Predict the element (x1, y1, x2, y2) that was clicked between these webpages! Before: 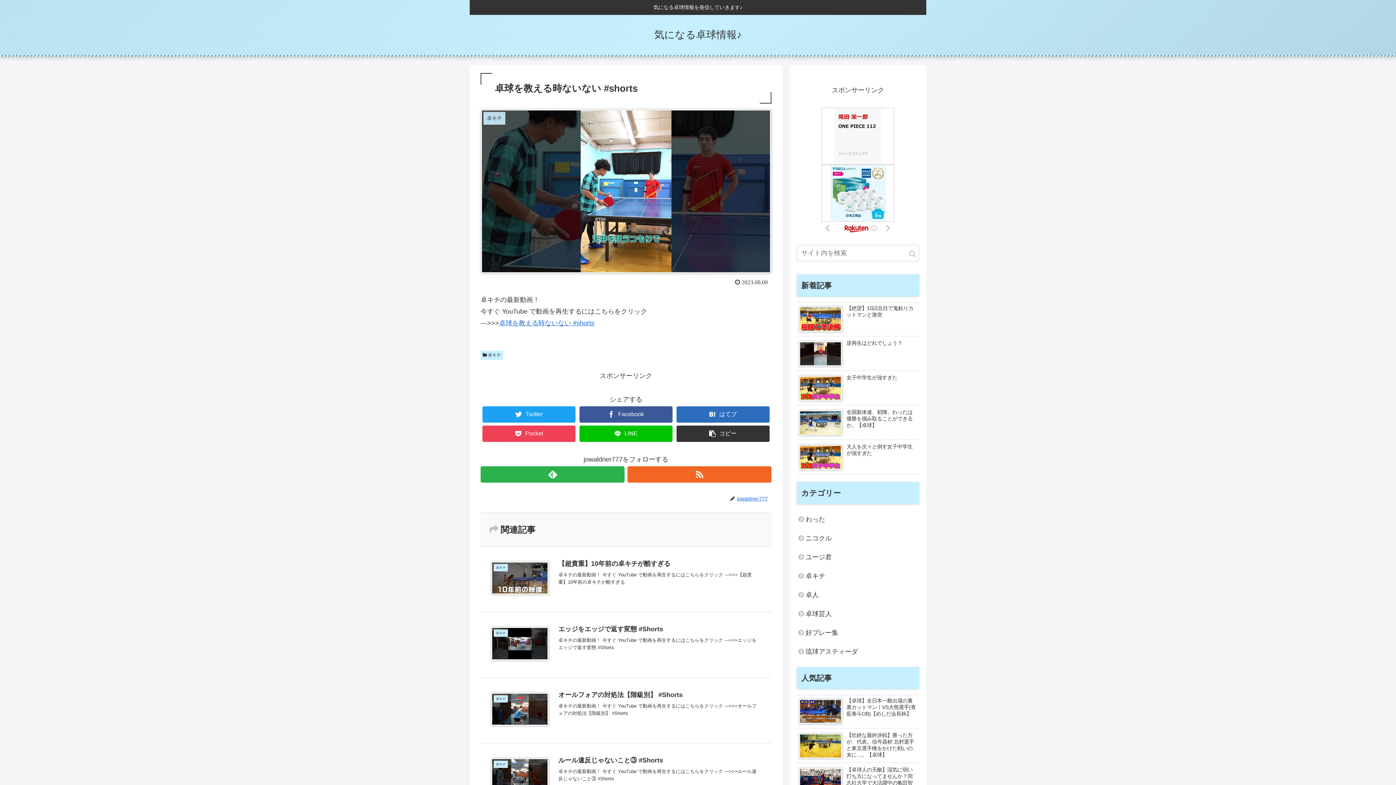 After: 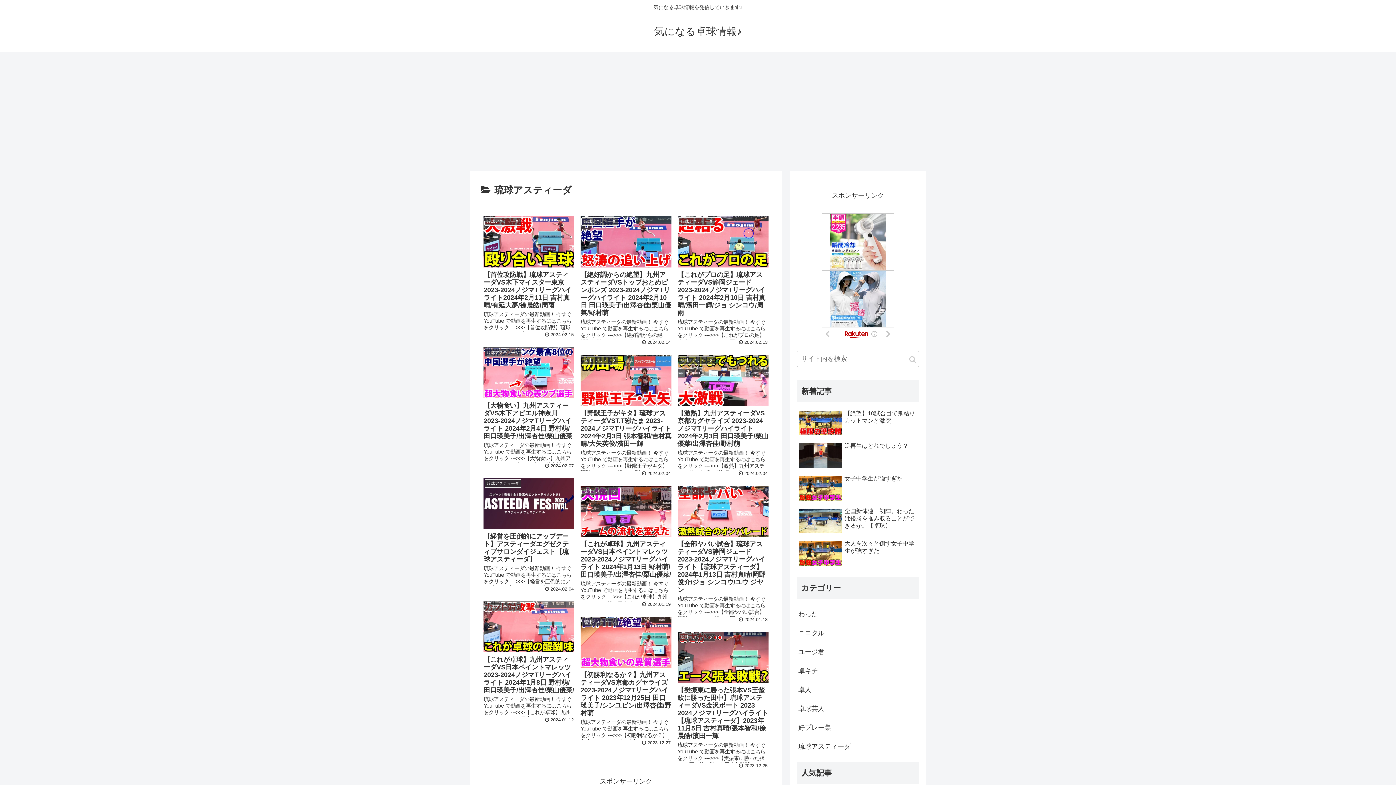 Action: bbox: (797, 642, 919, 661) label: 琉球アスティーダ